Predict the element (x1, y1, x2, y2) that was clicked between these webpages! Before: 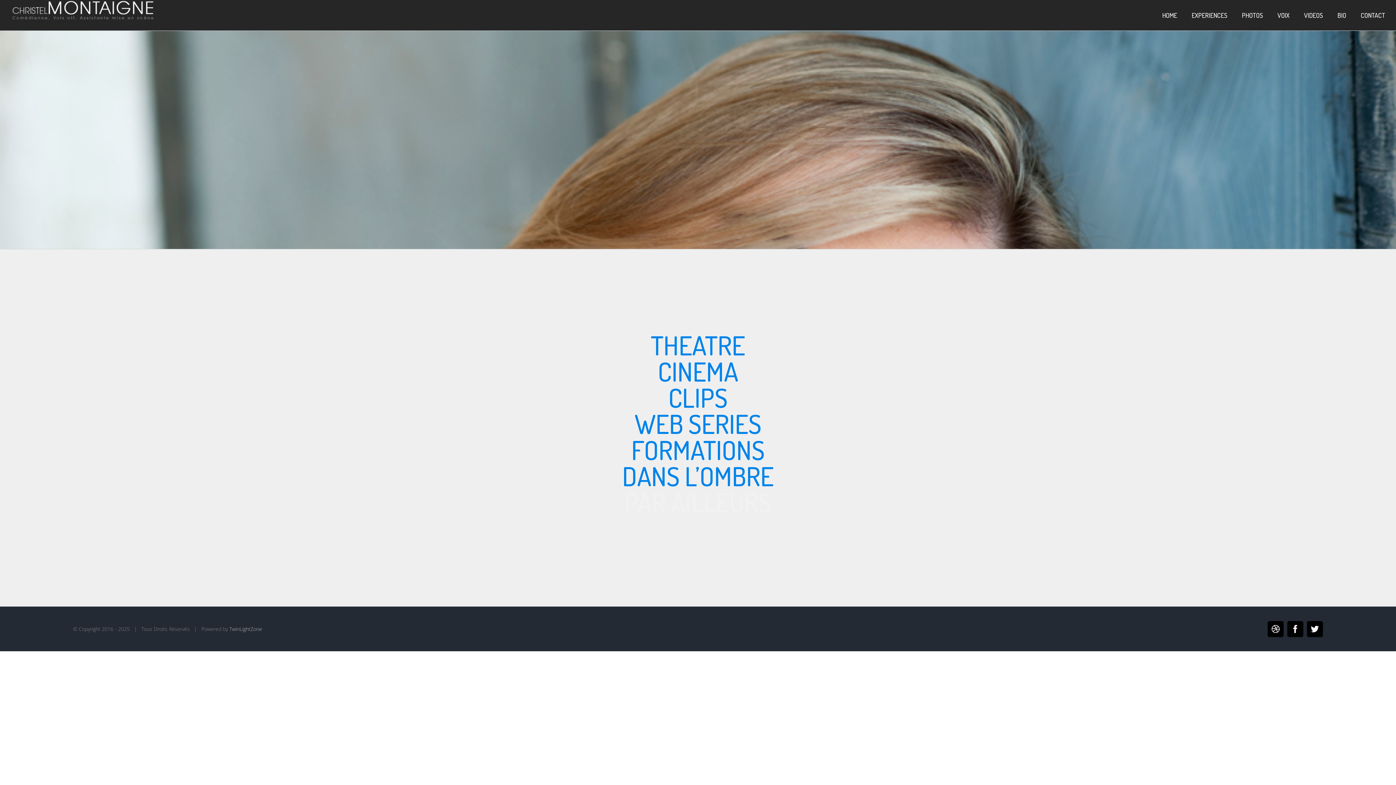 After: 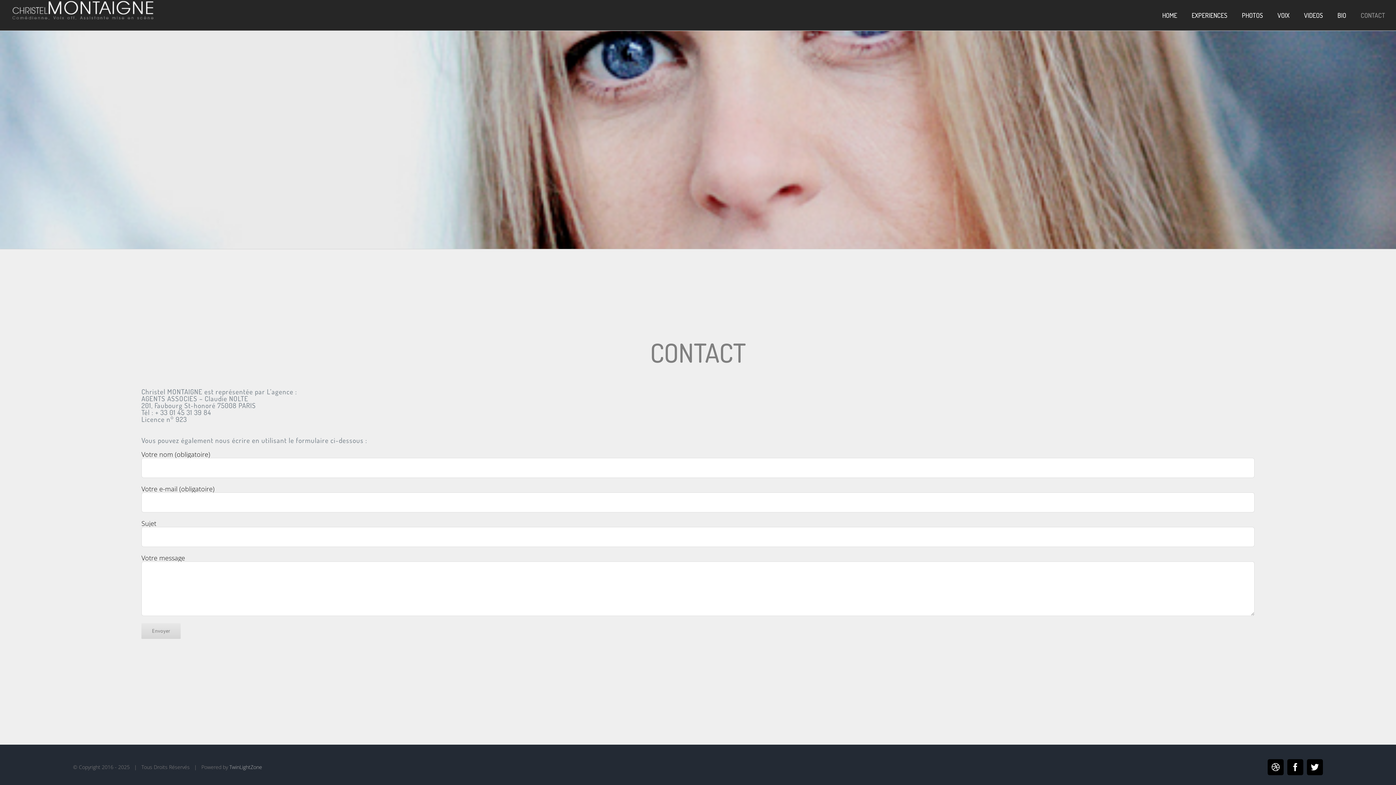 Action: label: CONTACT bbox: (1361, 0, 1385, 30)